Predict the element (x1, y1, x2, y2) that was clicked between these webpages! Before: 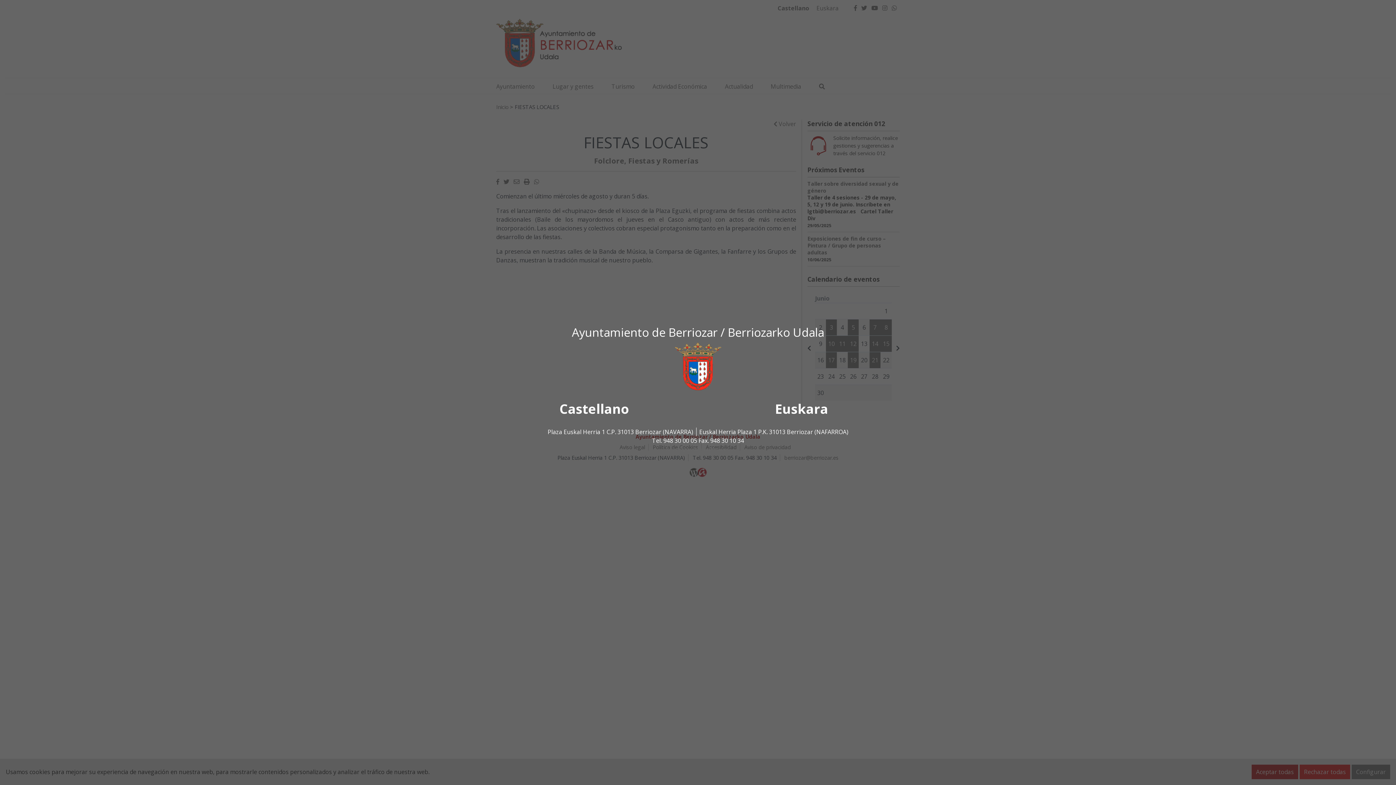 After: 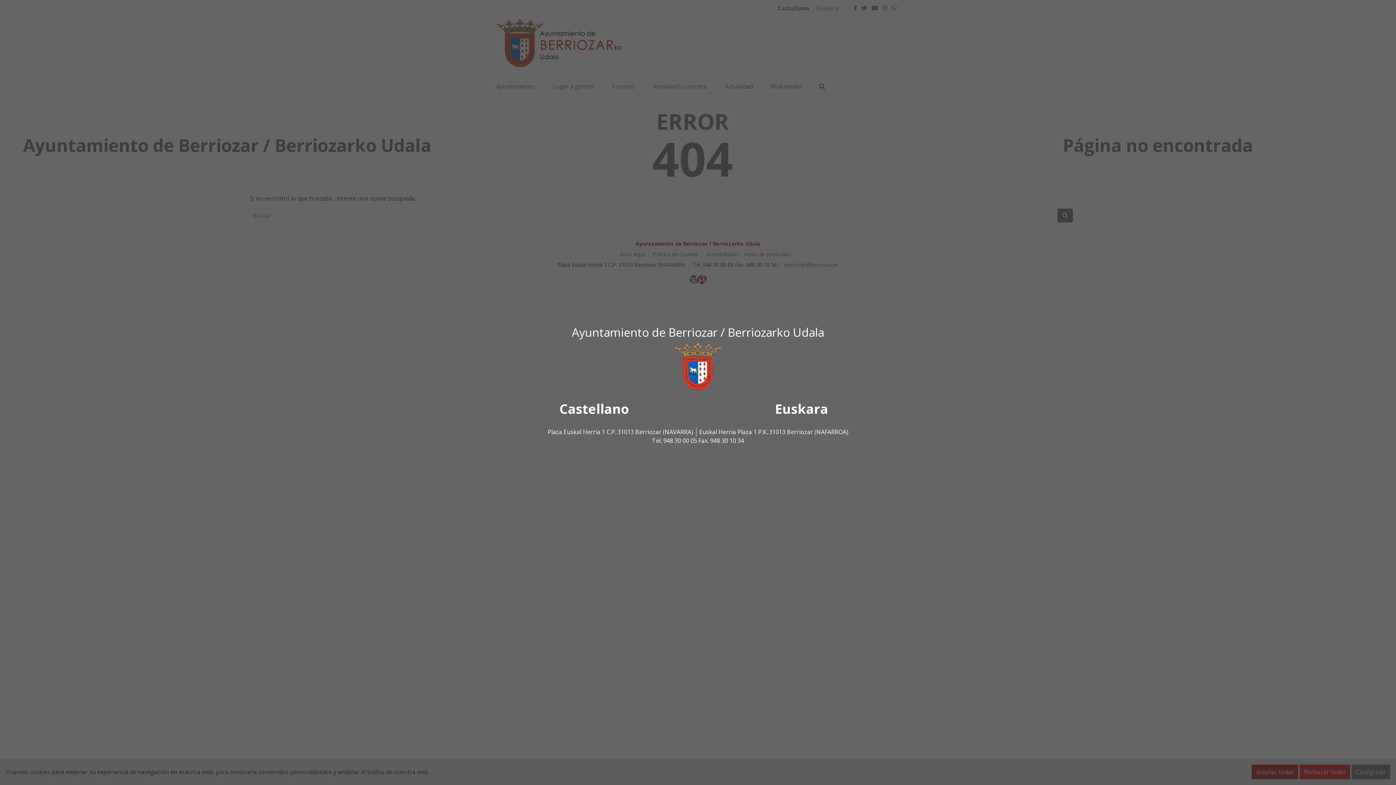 Action: bbox: (666, 445, 730, 453) label: berriozar@berriozar.es